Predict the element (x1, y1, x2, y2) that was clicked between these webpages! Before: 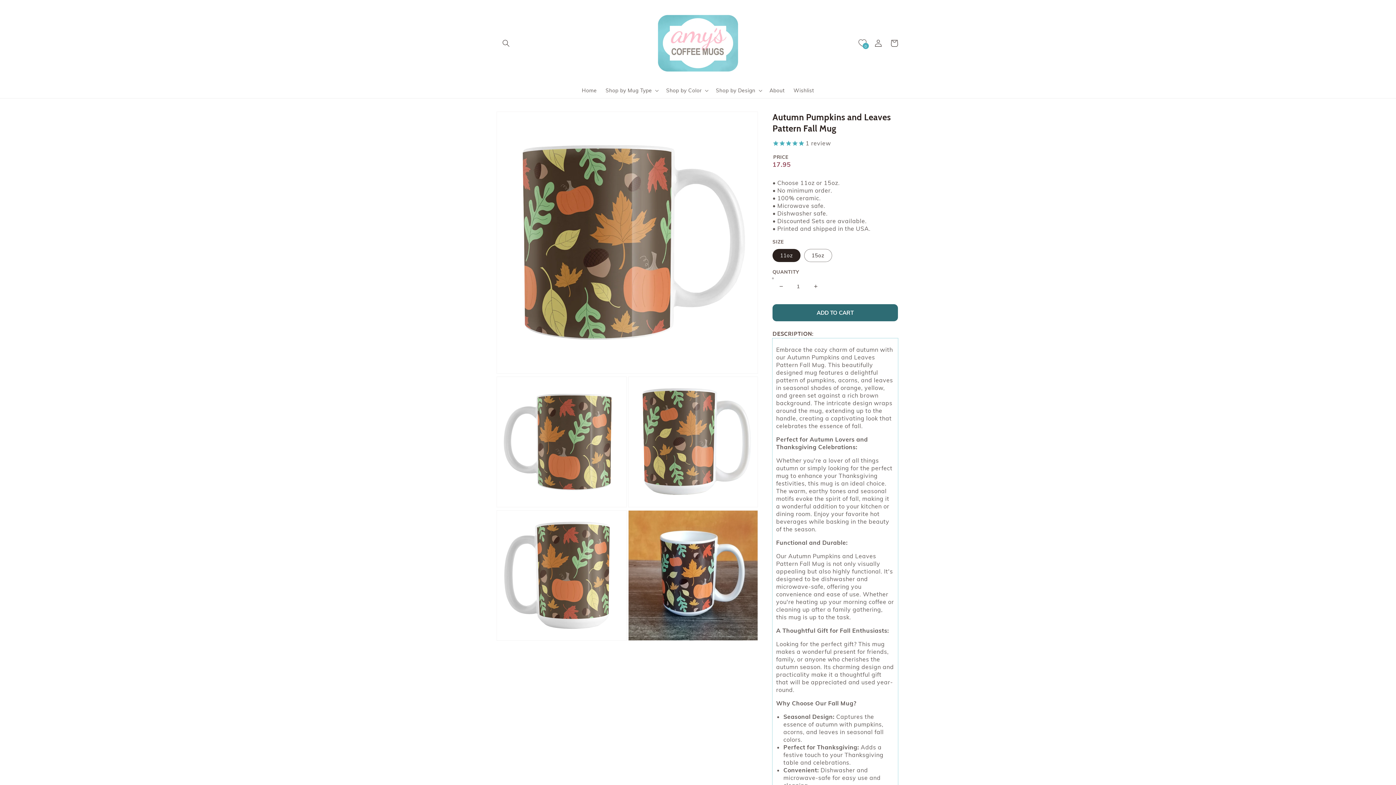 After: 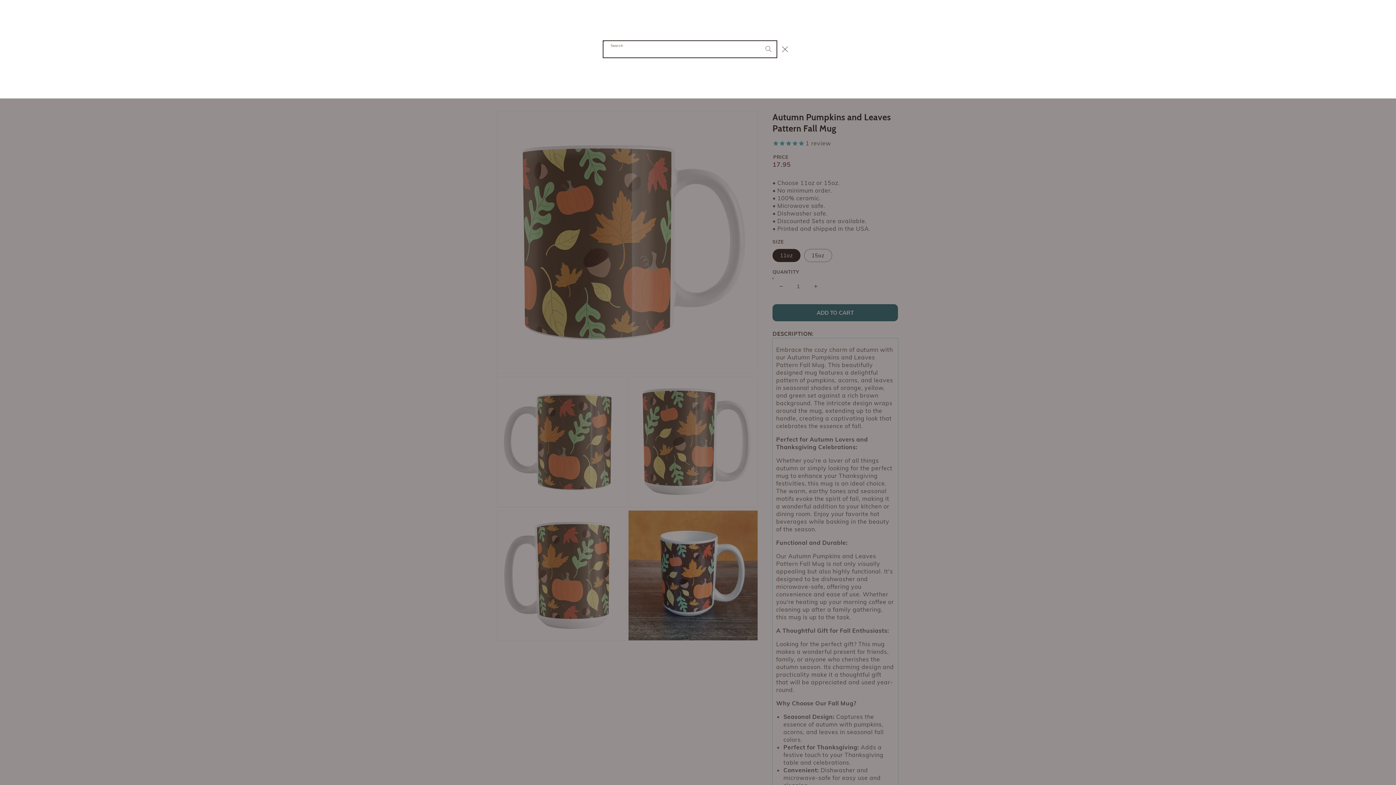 Action: label: Search bbox: (498, 35, 514, 51)